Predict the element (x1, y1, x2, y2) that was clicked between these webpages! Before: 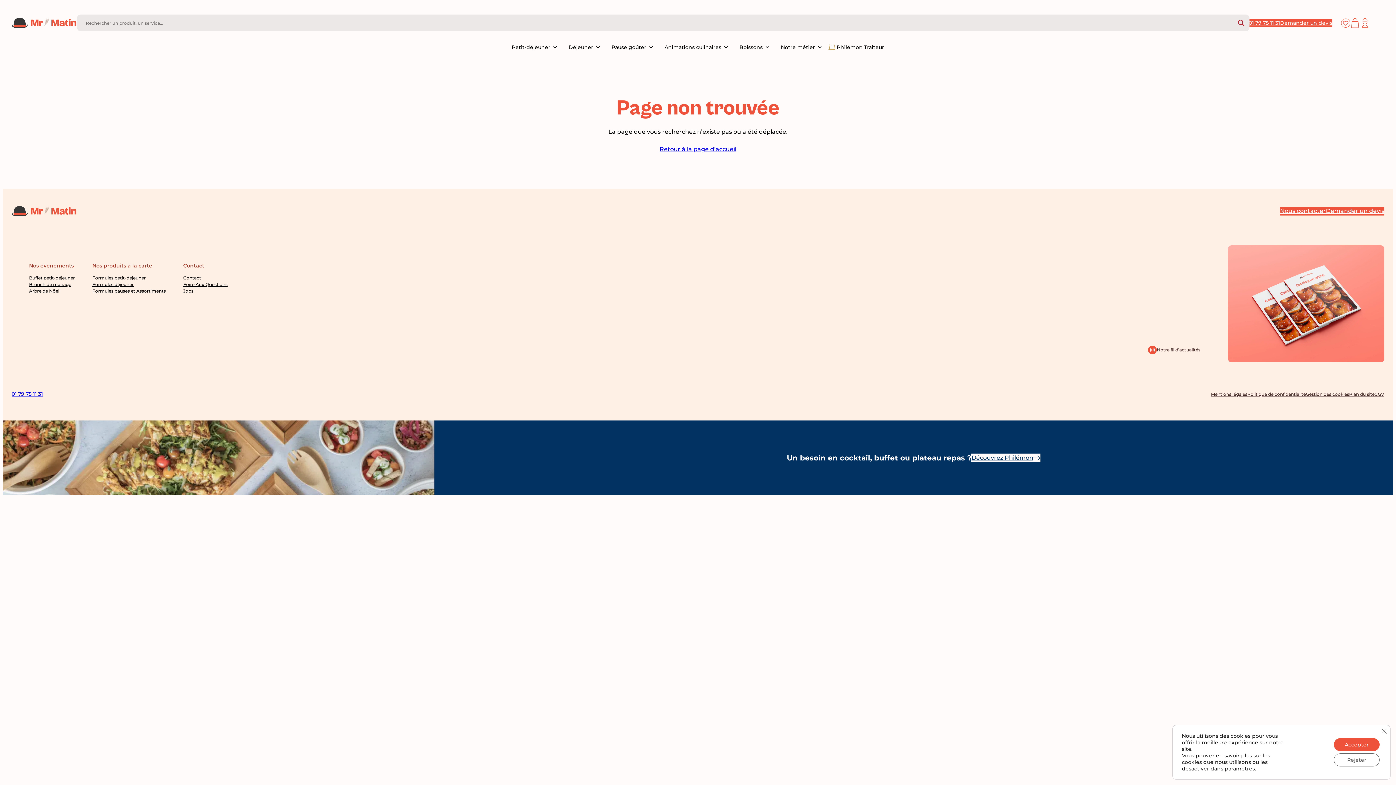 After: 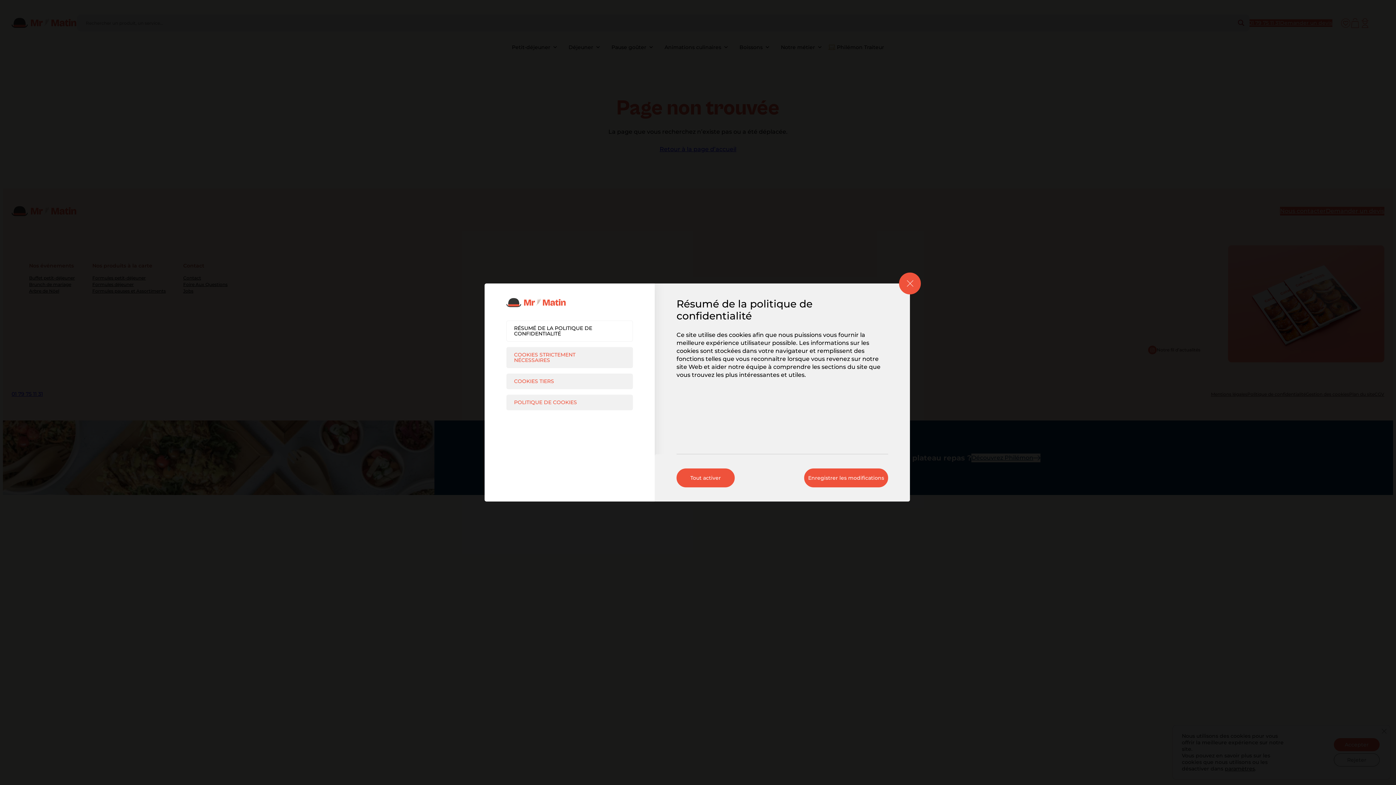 Action: bbox: (1225, 765, 1255, 772) label: paramètres